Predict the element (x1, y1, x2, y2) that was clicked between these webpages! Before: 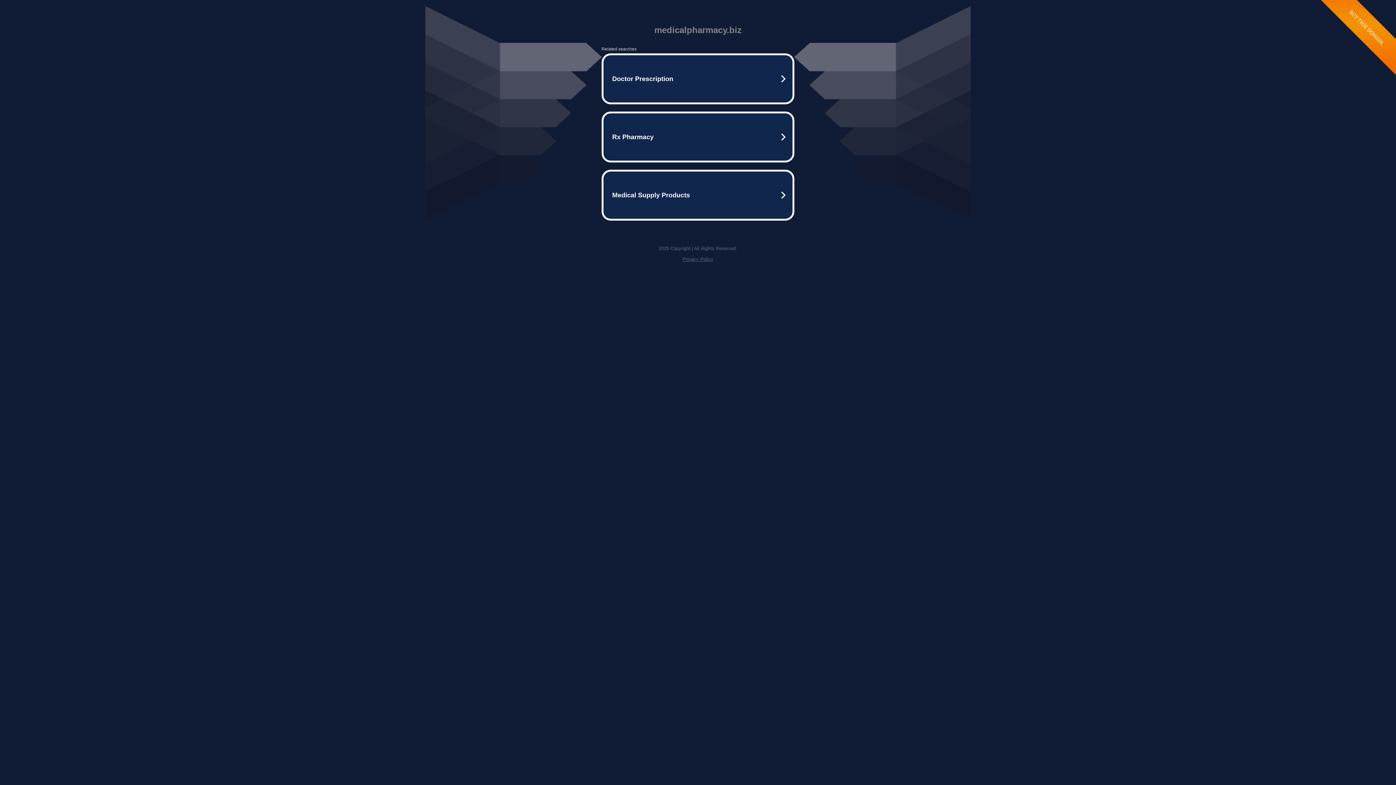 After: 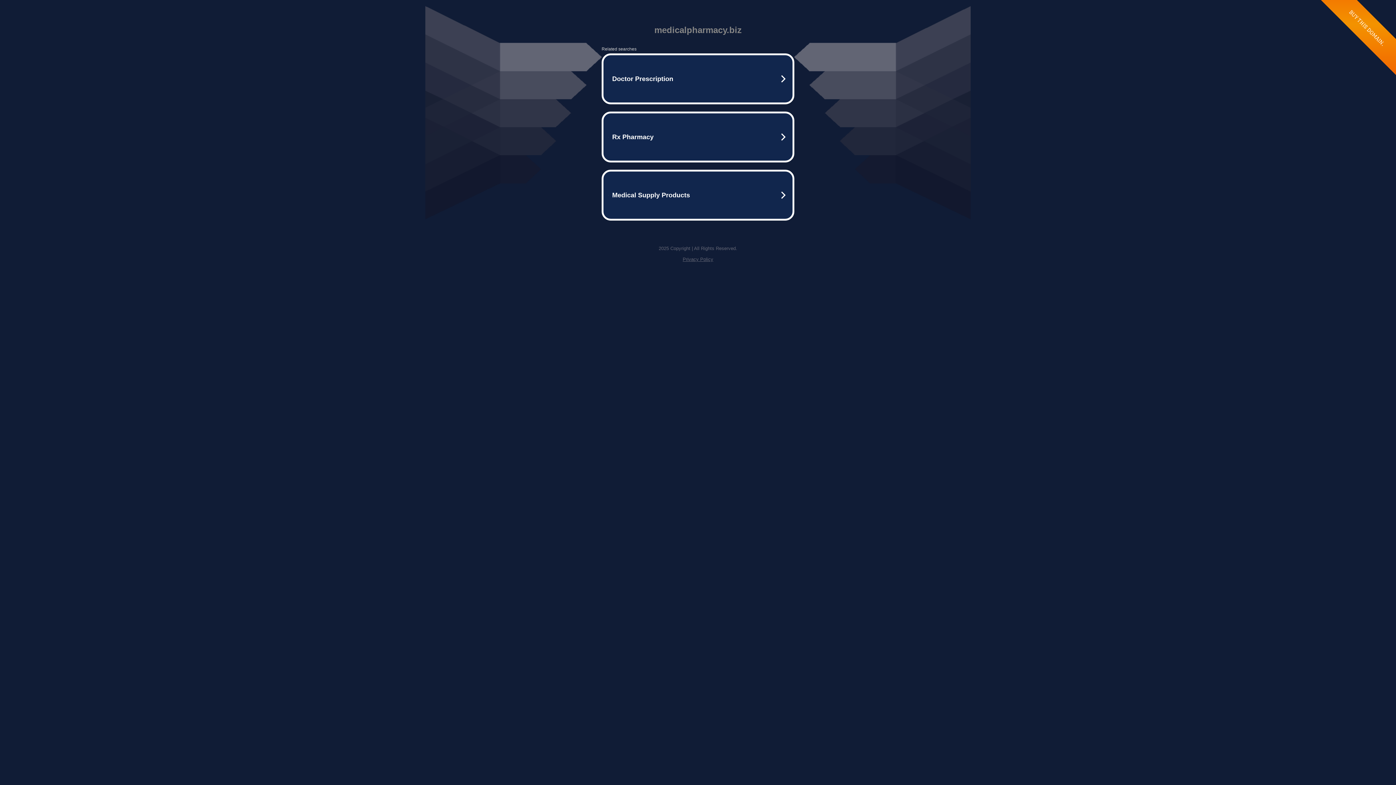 Action: label: Privacy Policy bbox: (682, 256, 713, 262)